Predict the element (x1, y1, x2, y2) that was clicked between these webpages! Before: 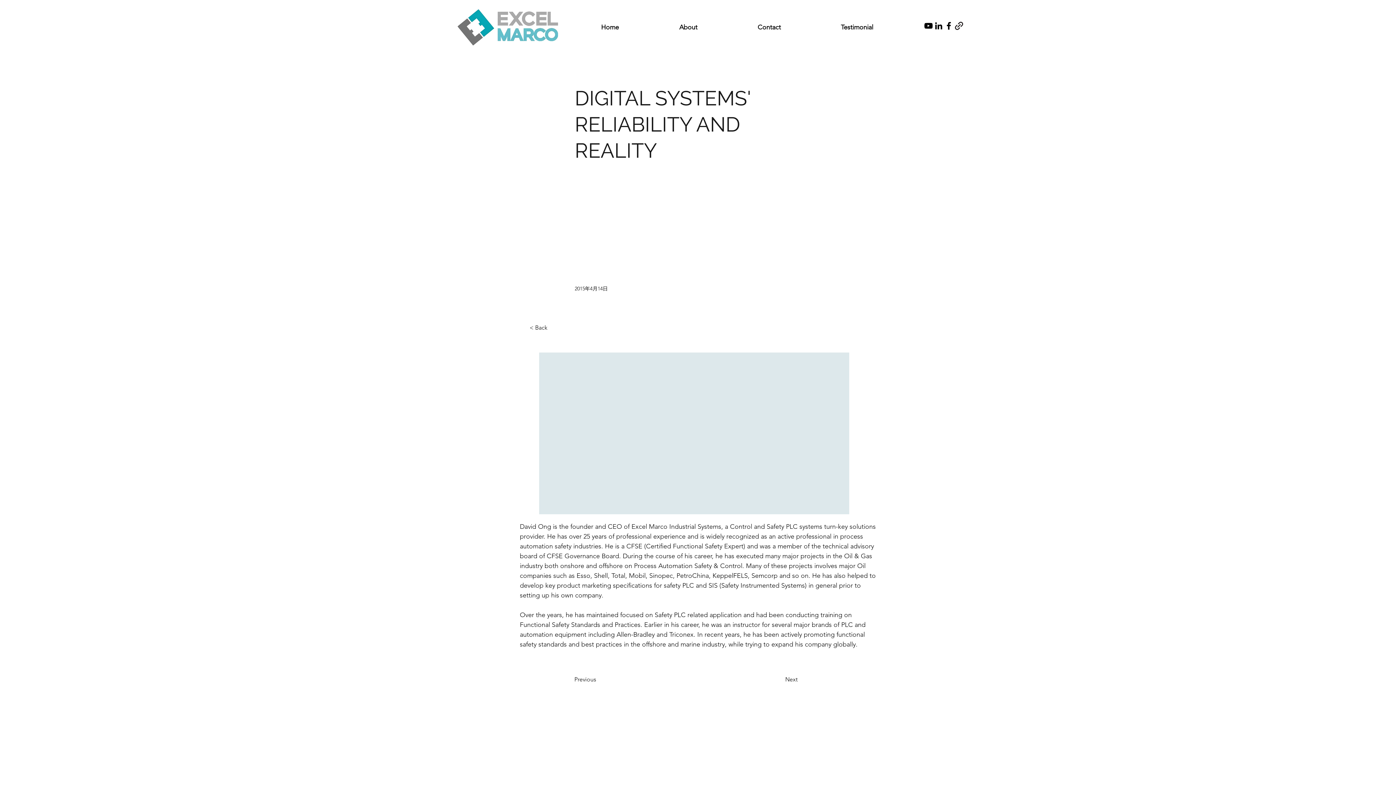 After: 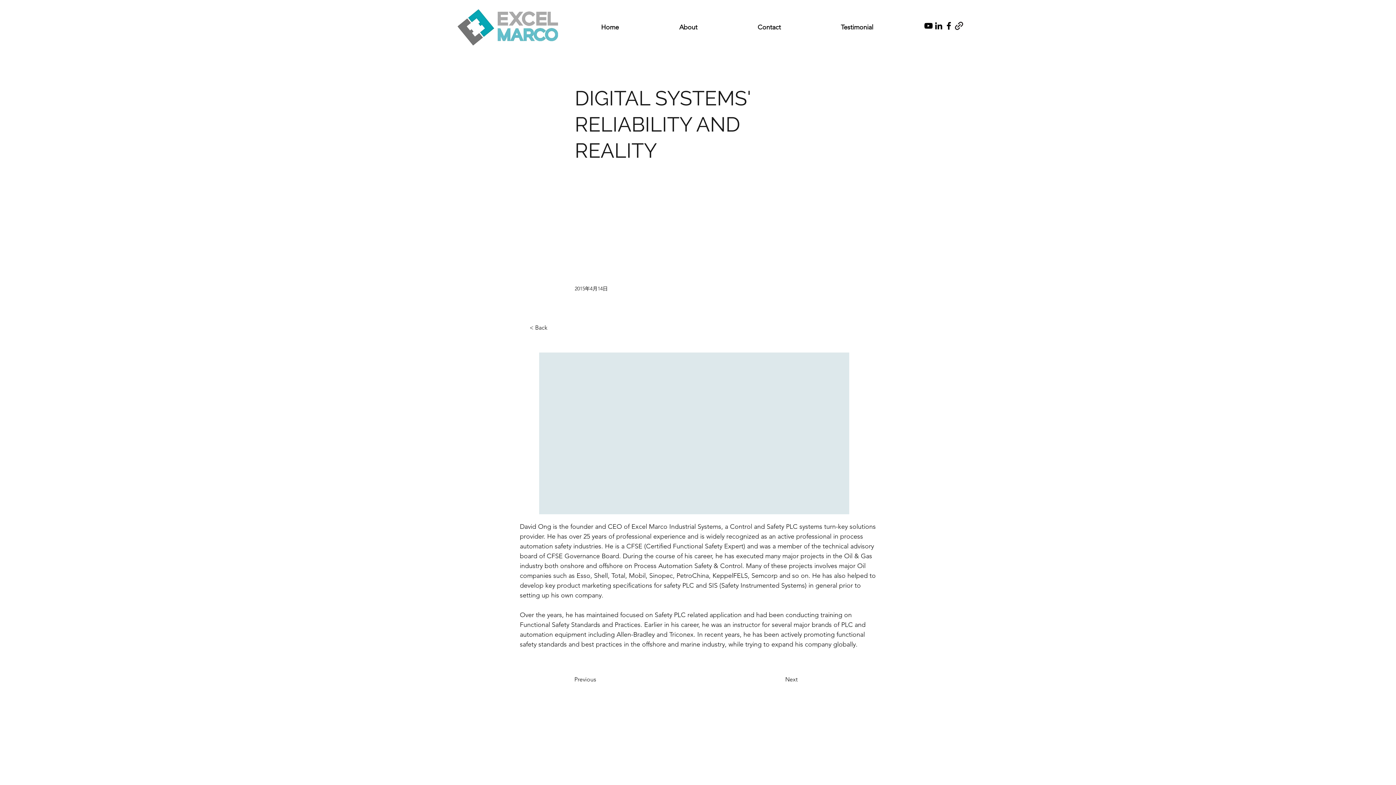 Action: bbox: (923, 20, 933, 30) label: alt.text.label.YouTube